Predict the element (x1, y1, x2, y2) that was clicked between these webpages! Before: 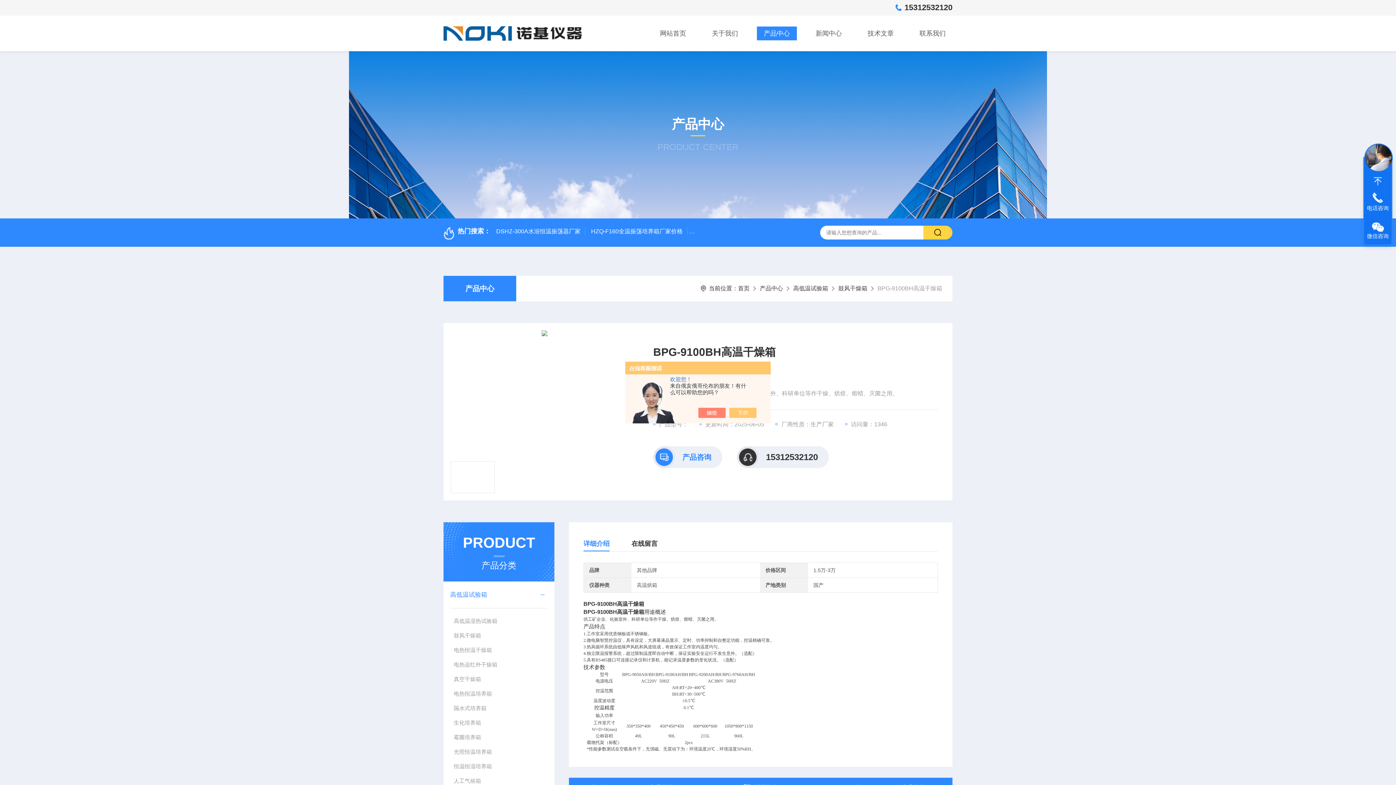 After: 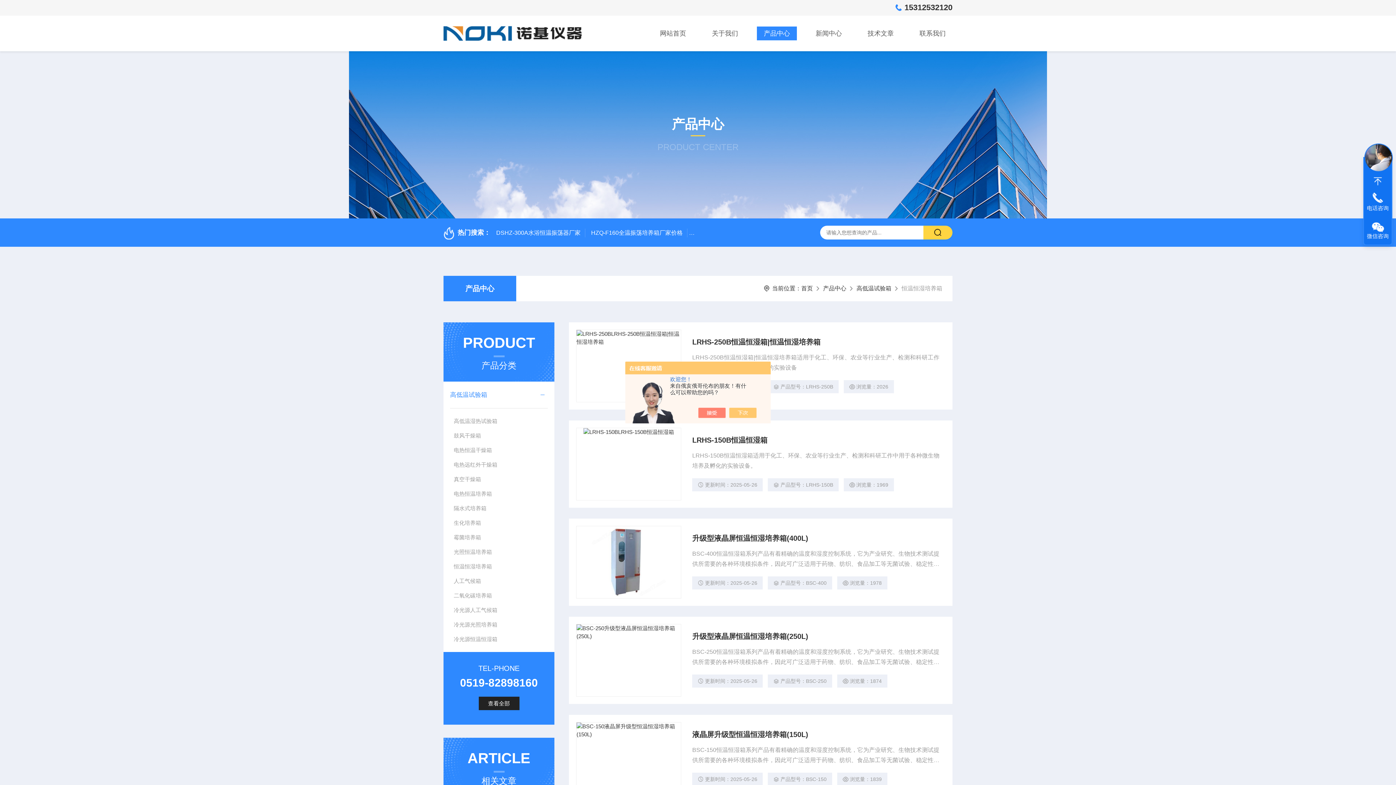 Action: label: 恒温恒湿培养箱 bbox: (450, 759, 547, 774)